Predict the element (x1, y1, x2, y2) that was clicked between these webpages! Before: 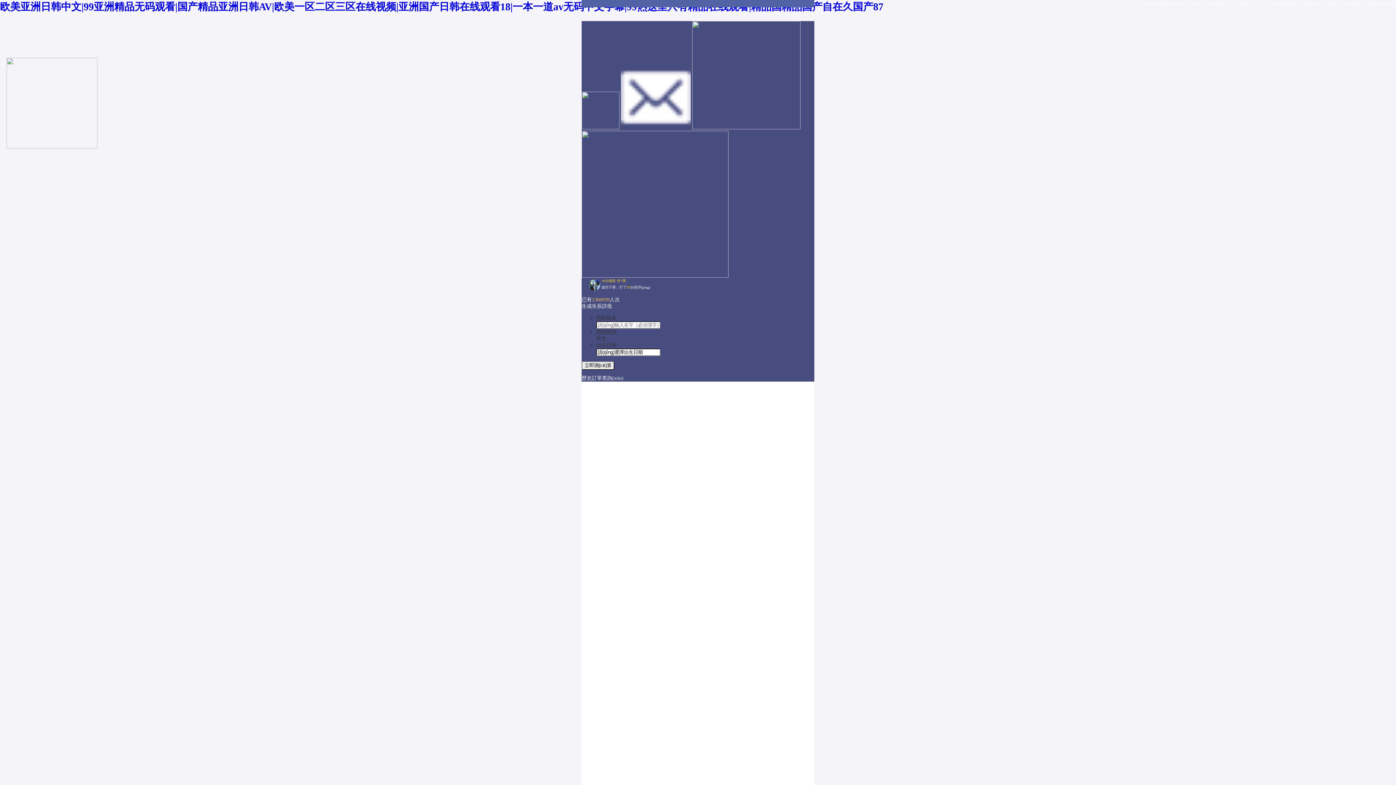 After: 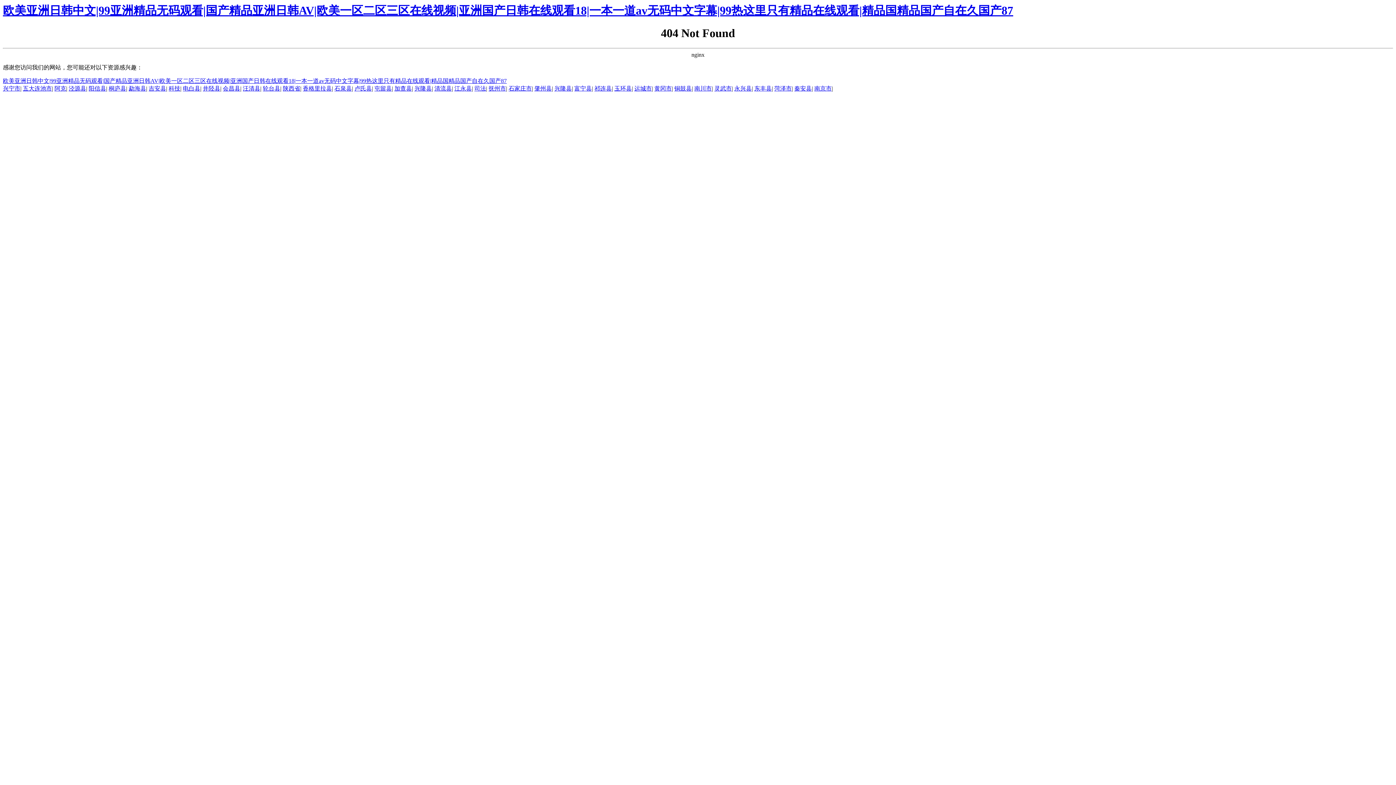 Action: bbox: (581, 375, 623, 381) label: 歷史訂單查詢(xún)